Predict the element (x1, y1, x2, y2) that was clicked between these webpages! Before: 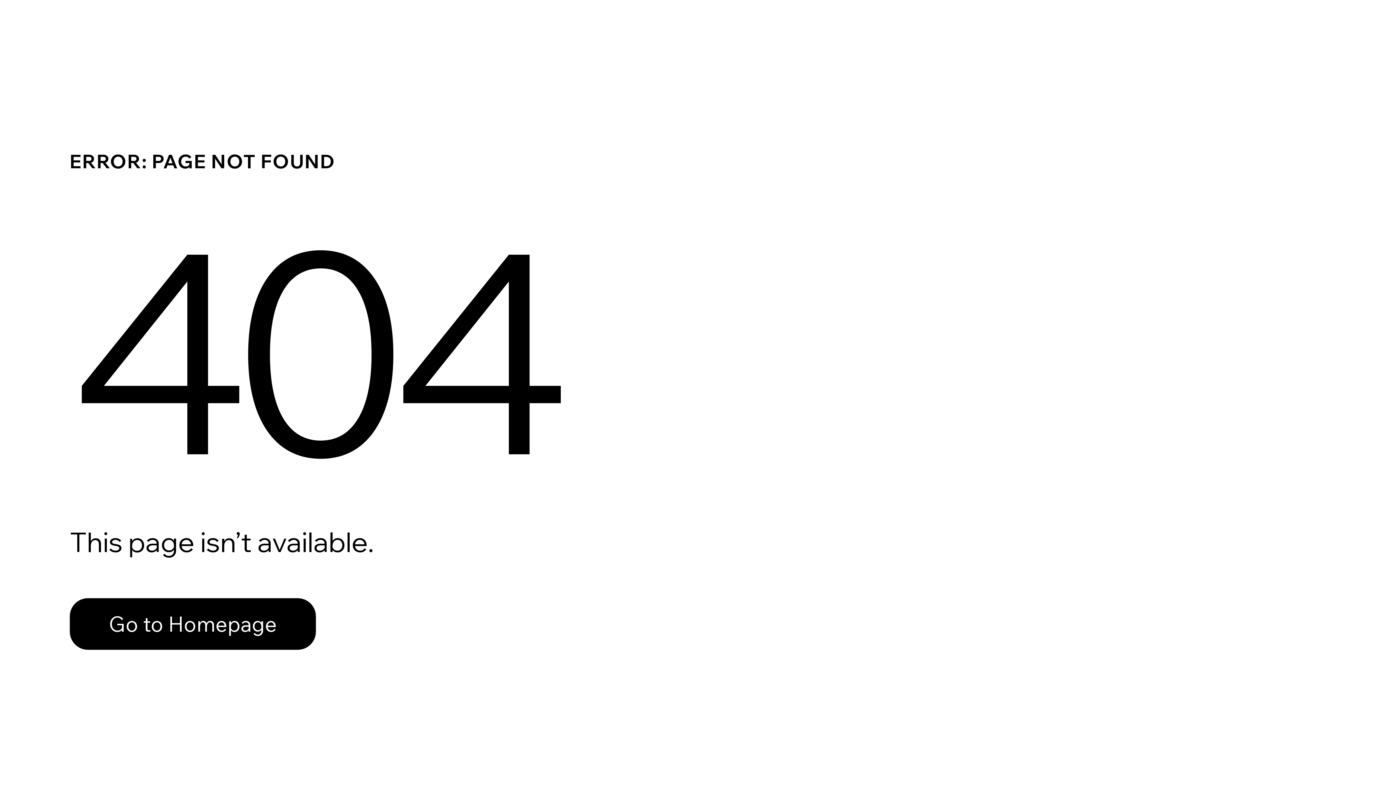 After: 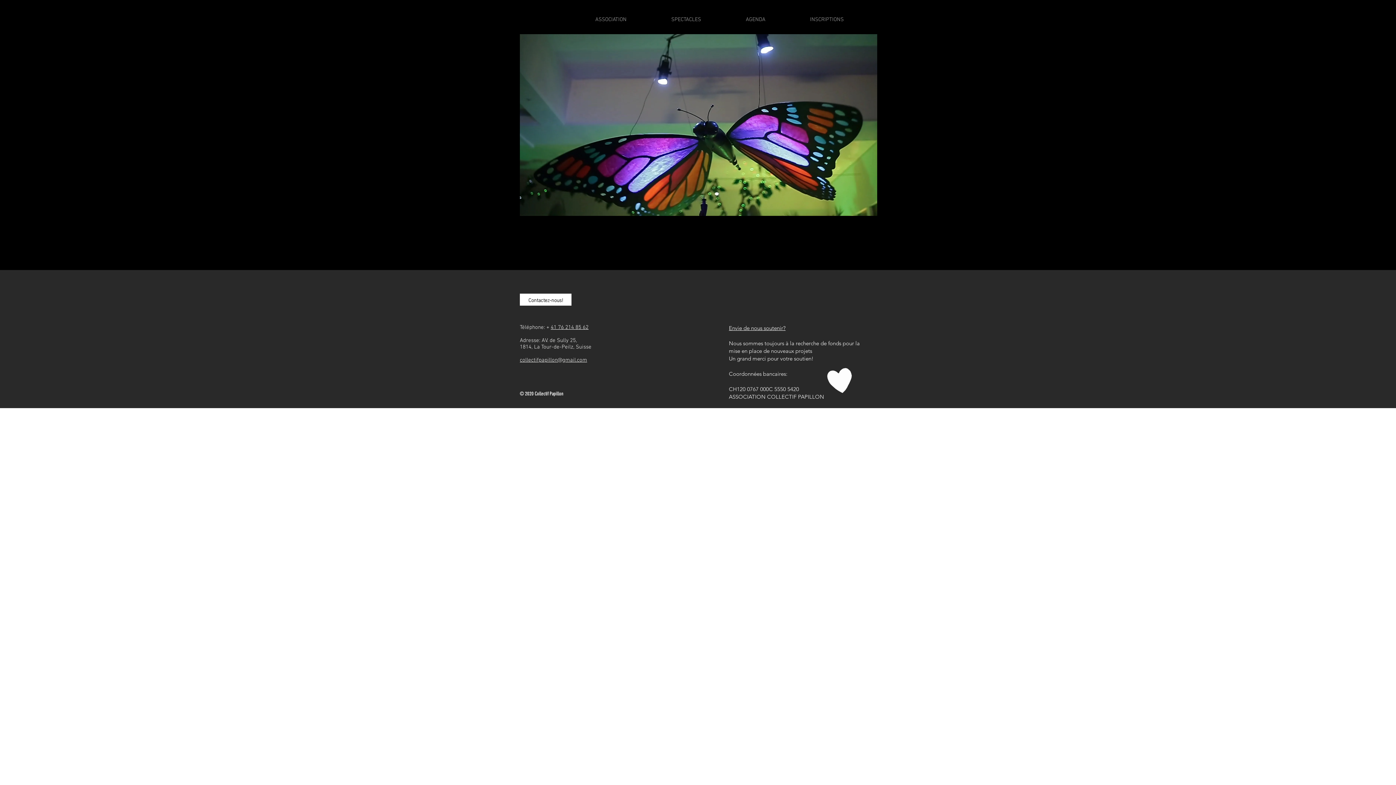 Action: label: Go to Homepage bbox: (69, 598, 316, 650)